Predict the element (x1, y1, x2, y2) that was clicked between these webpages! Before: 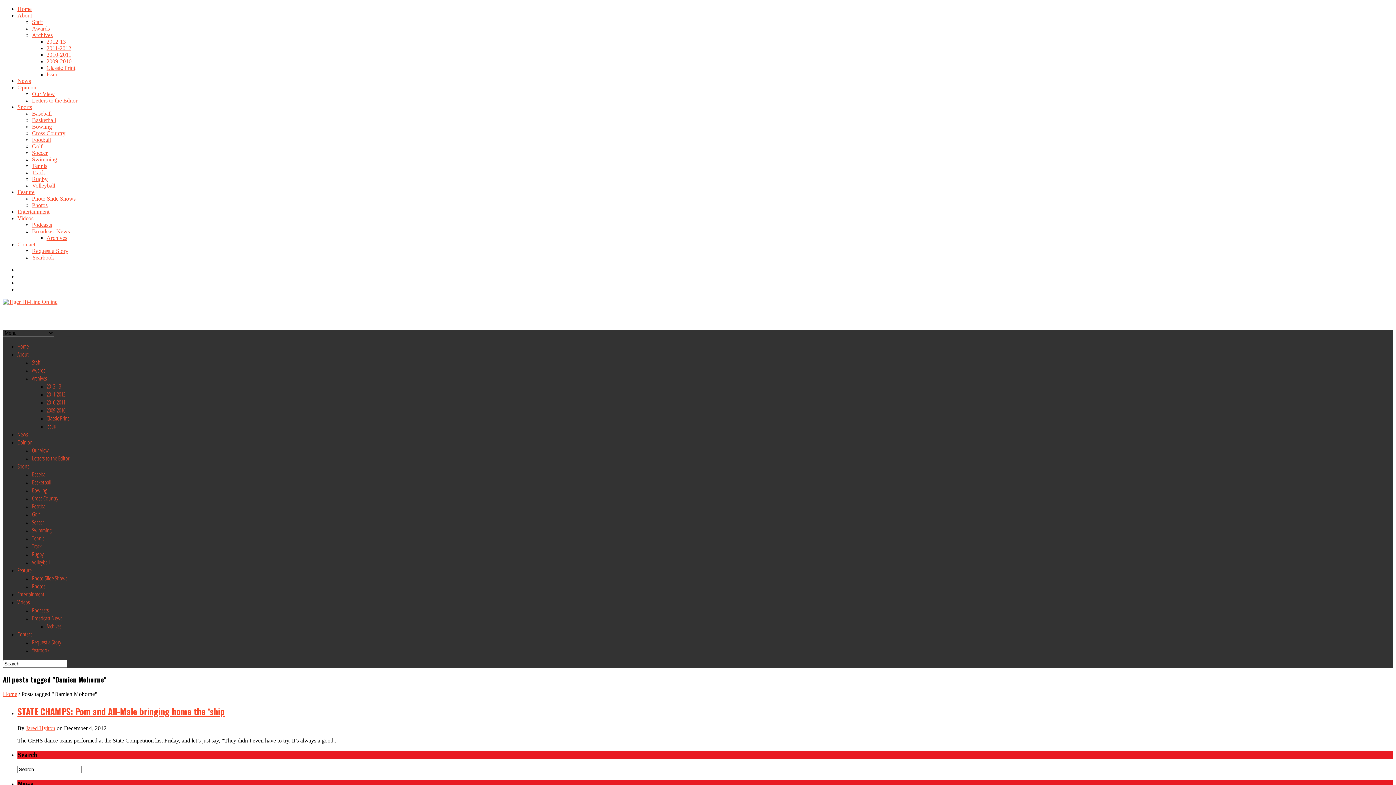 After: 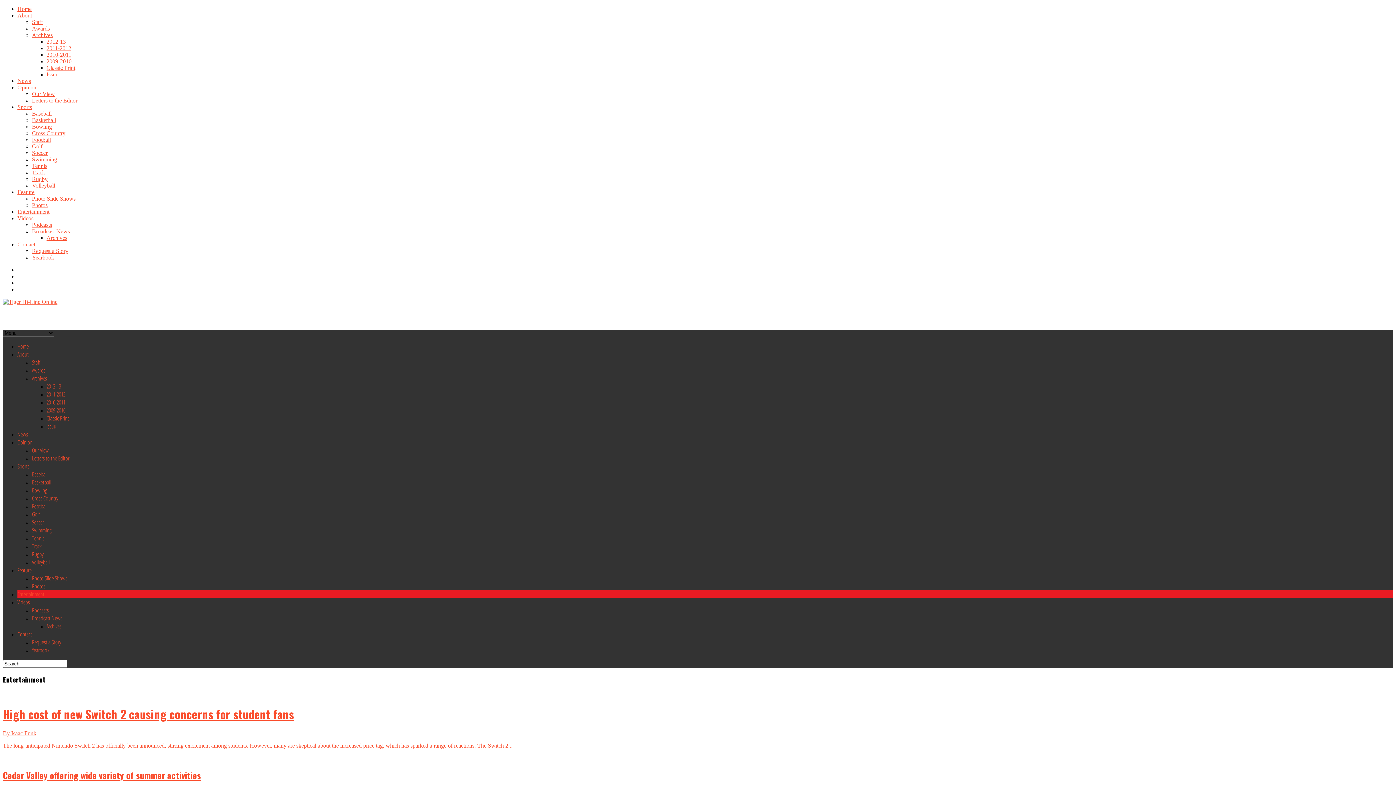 Action: label: Entertainment bbox: (17, 590, 44, 598)